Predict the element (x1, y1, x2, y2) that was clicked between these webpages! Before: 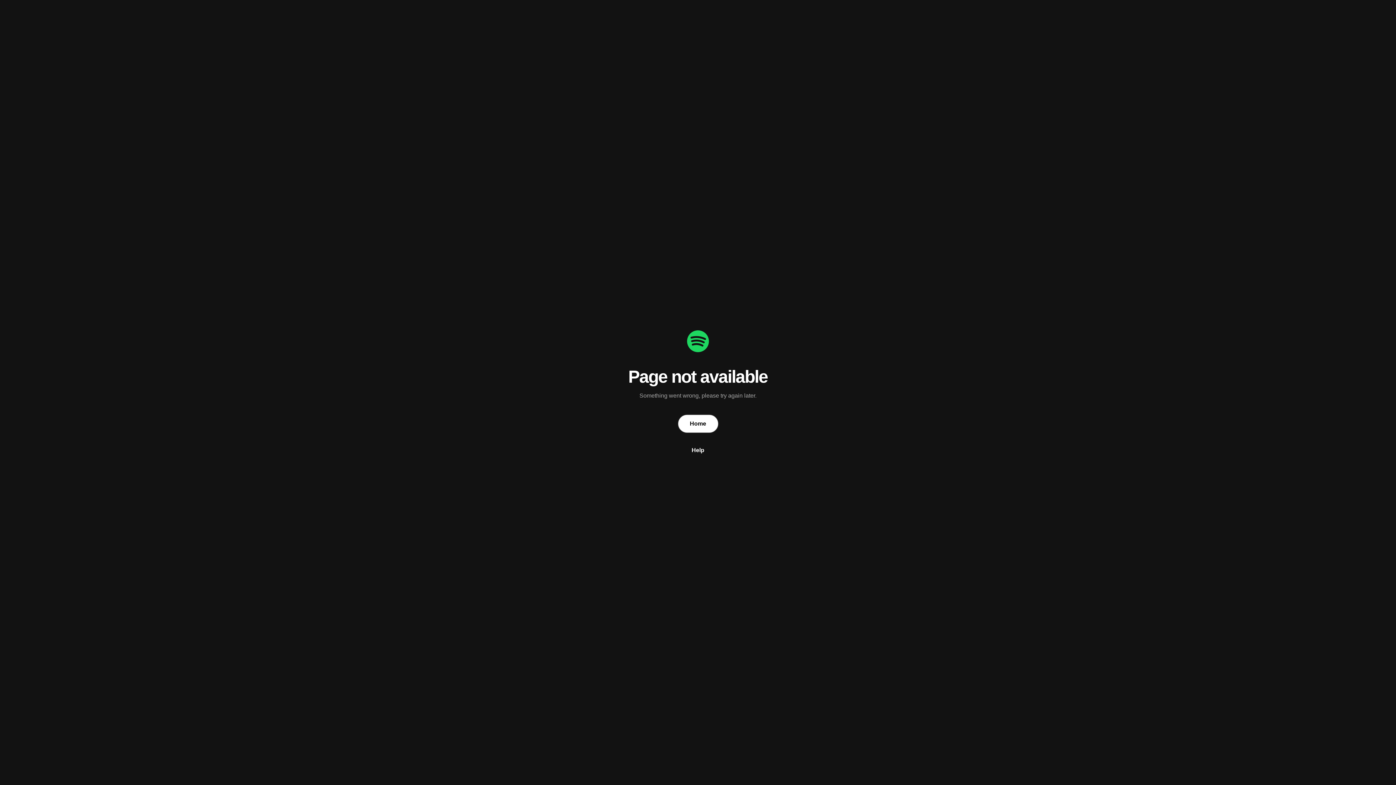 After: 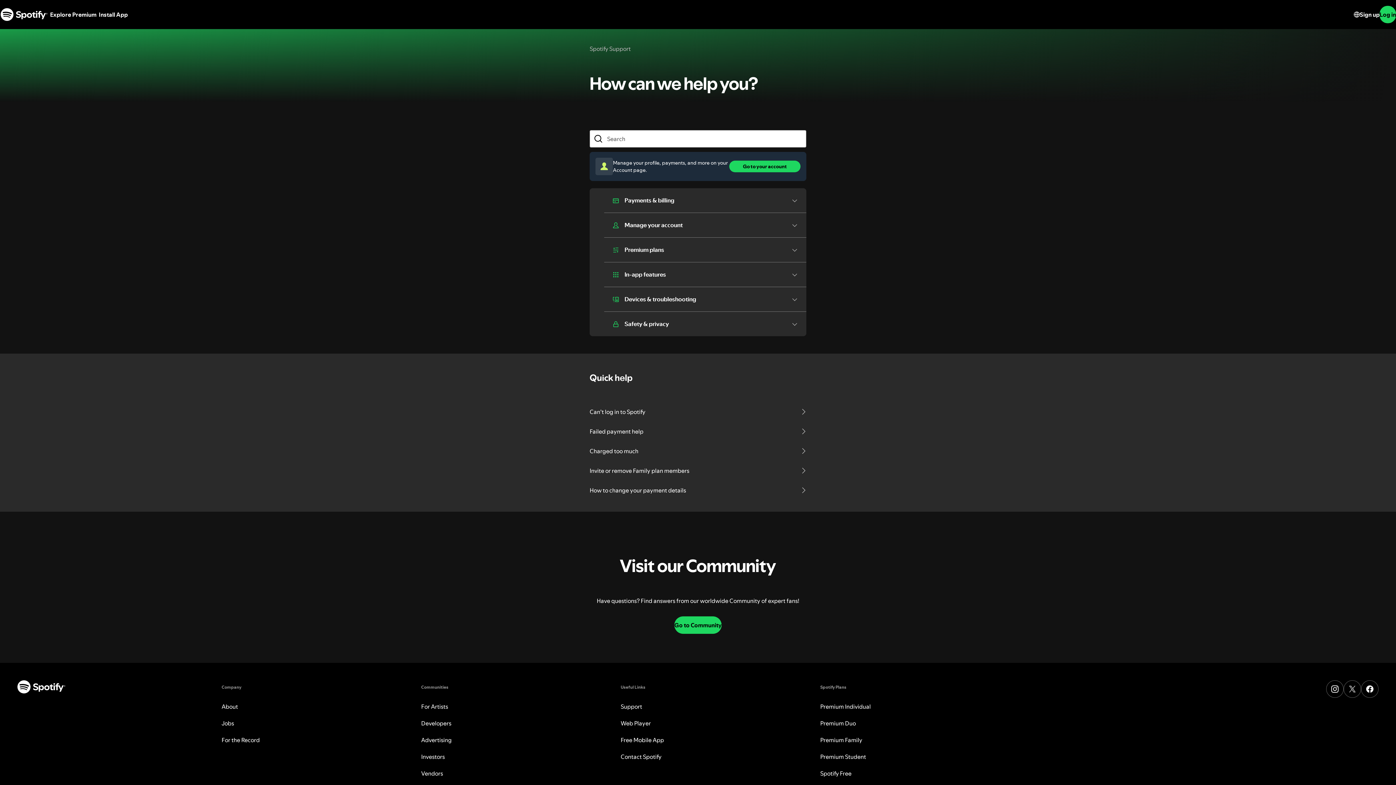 Action: label: Help bbox: (11, 446, 1384, 454)